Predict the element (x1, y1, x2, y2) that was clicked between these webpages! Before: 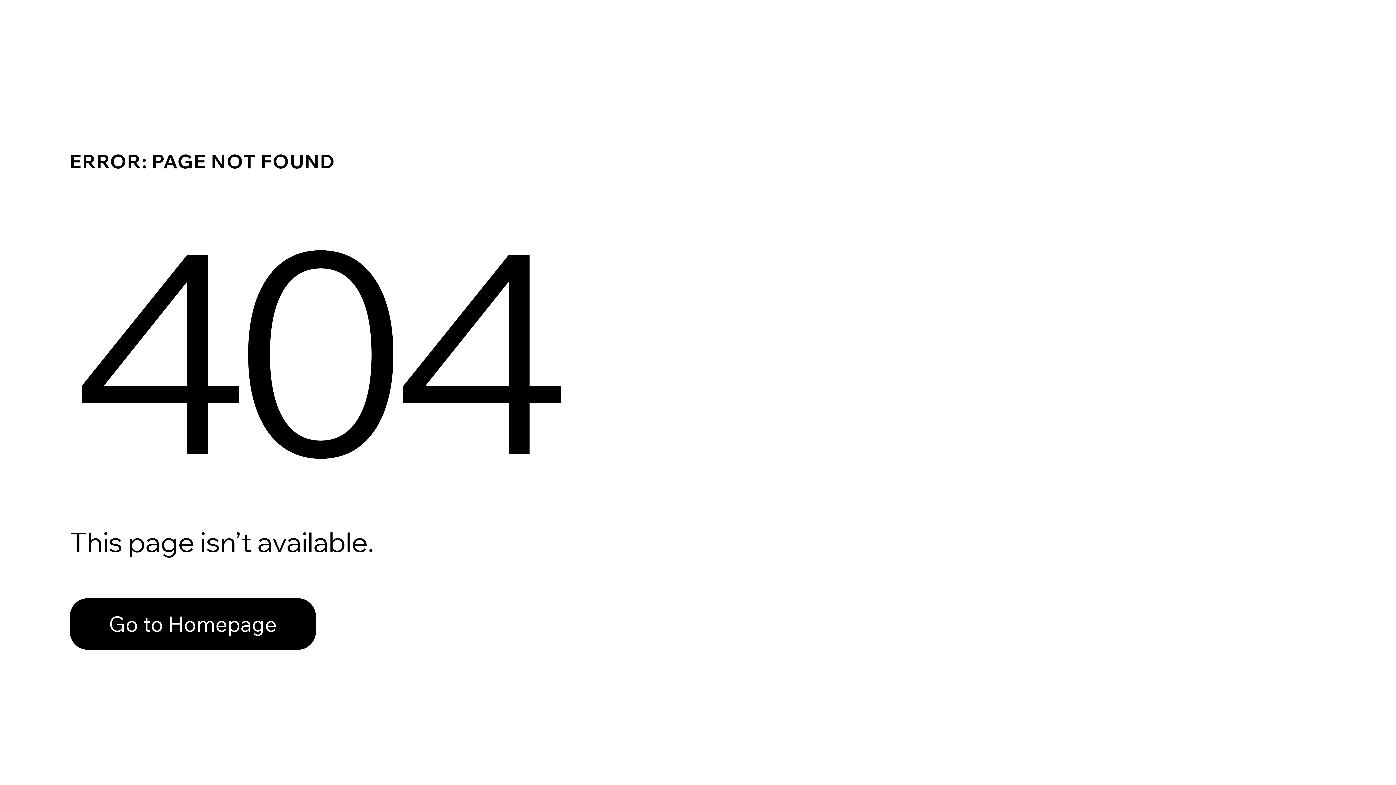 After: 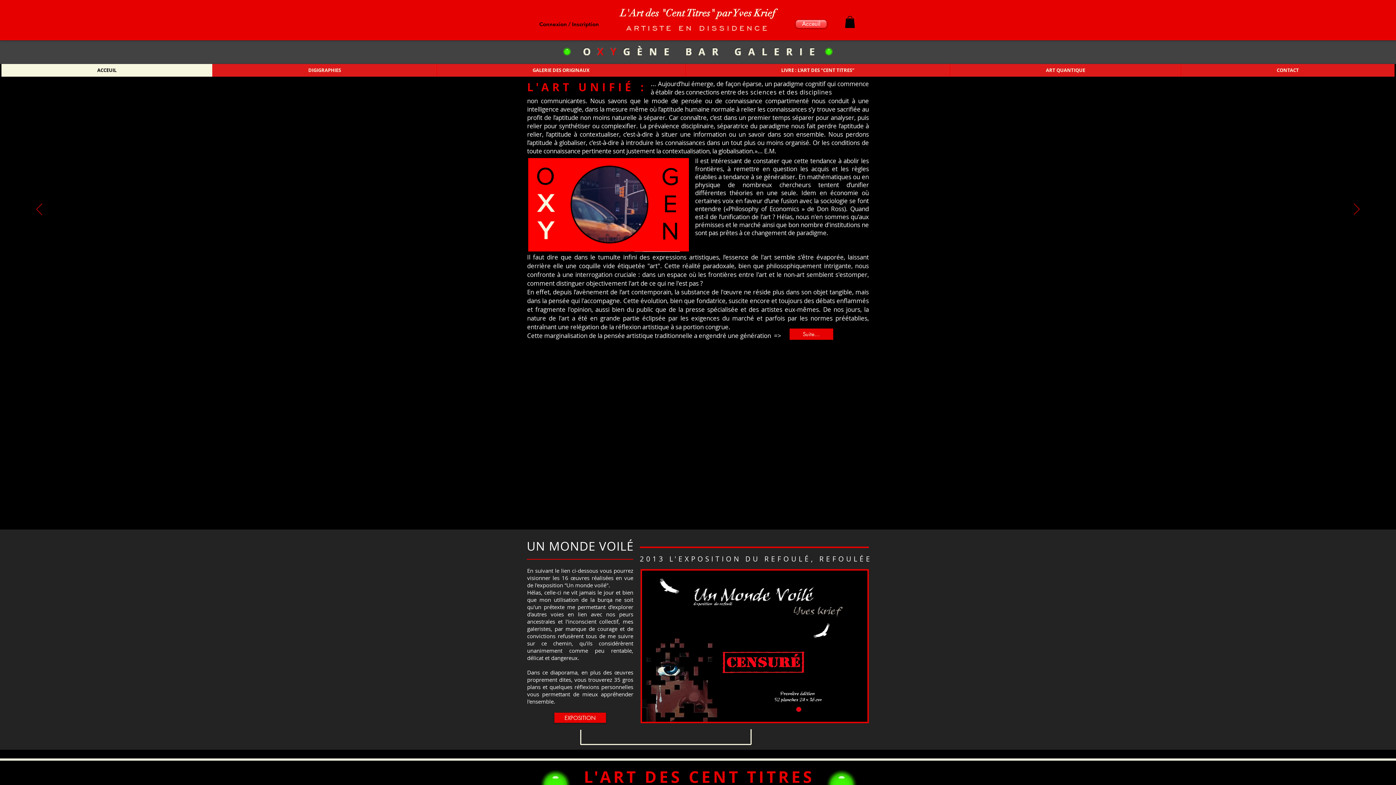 Action: label: Go to Homepage bbox: (69, 582, 768, 659)